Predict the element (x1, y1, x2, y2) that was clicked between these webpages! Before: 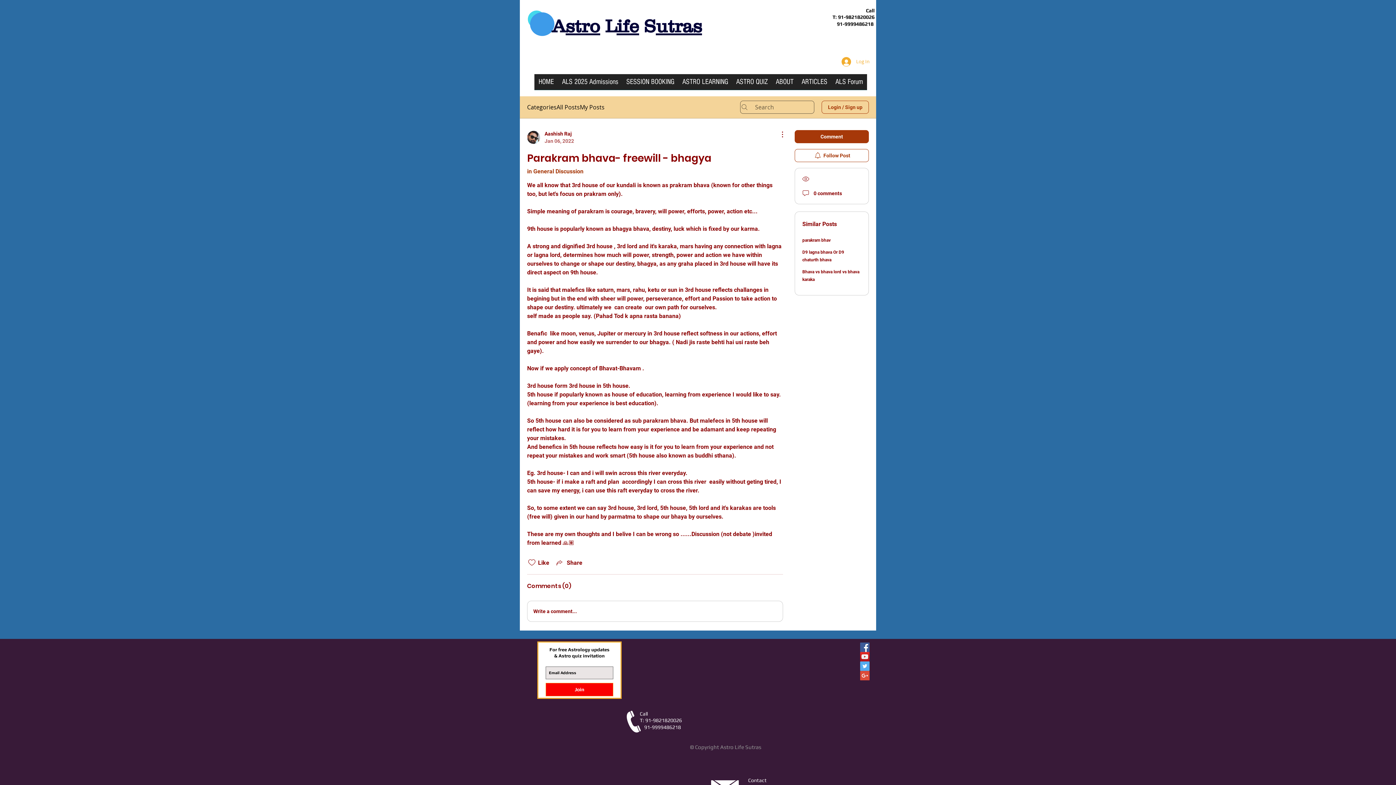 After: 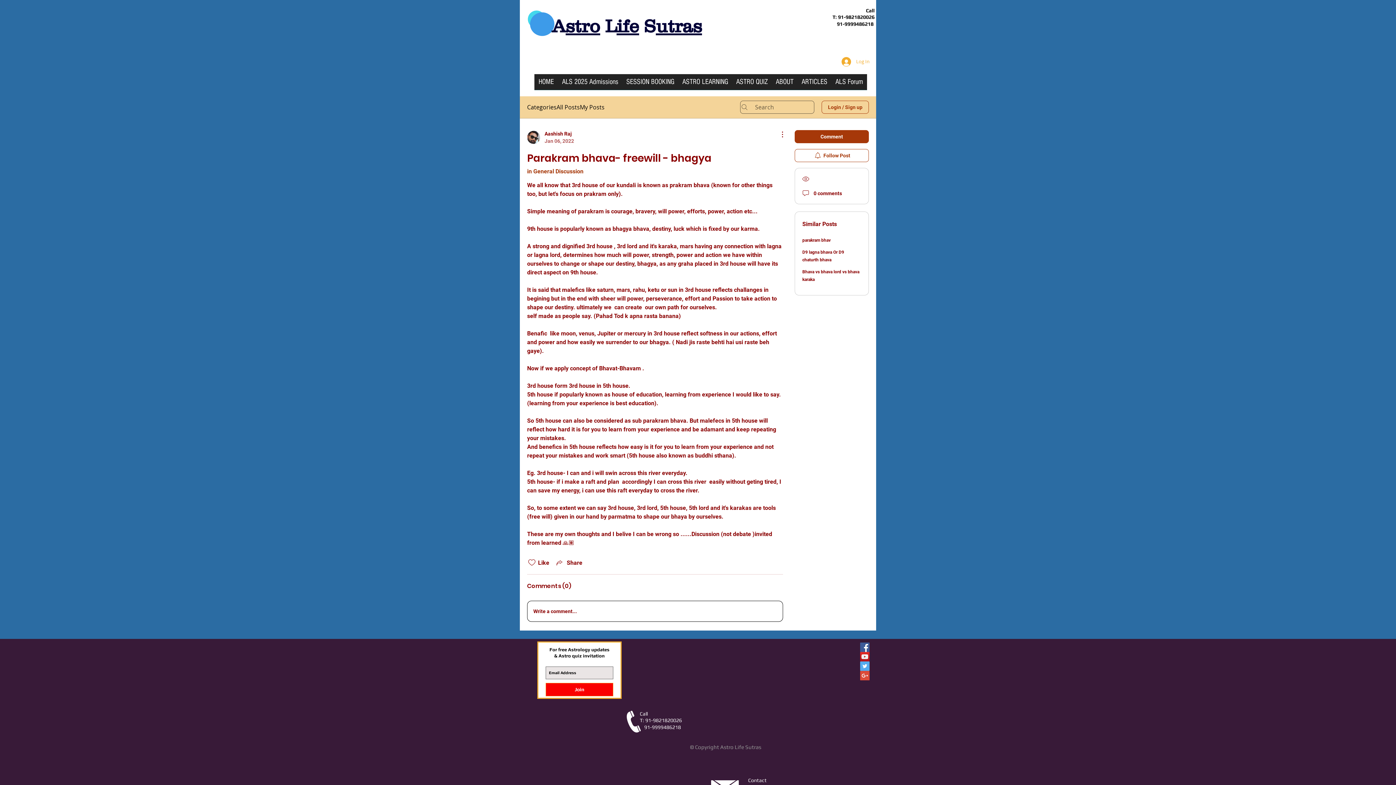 Action: label: Write a comment... bbox: (527, 601, 782, 621)